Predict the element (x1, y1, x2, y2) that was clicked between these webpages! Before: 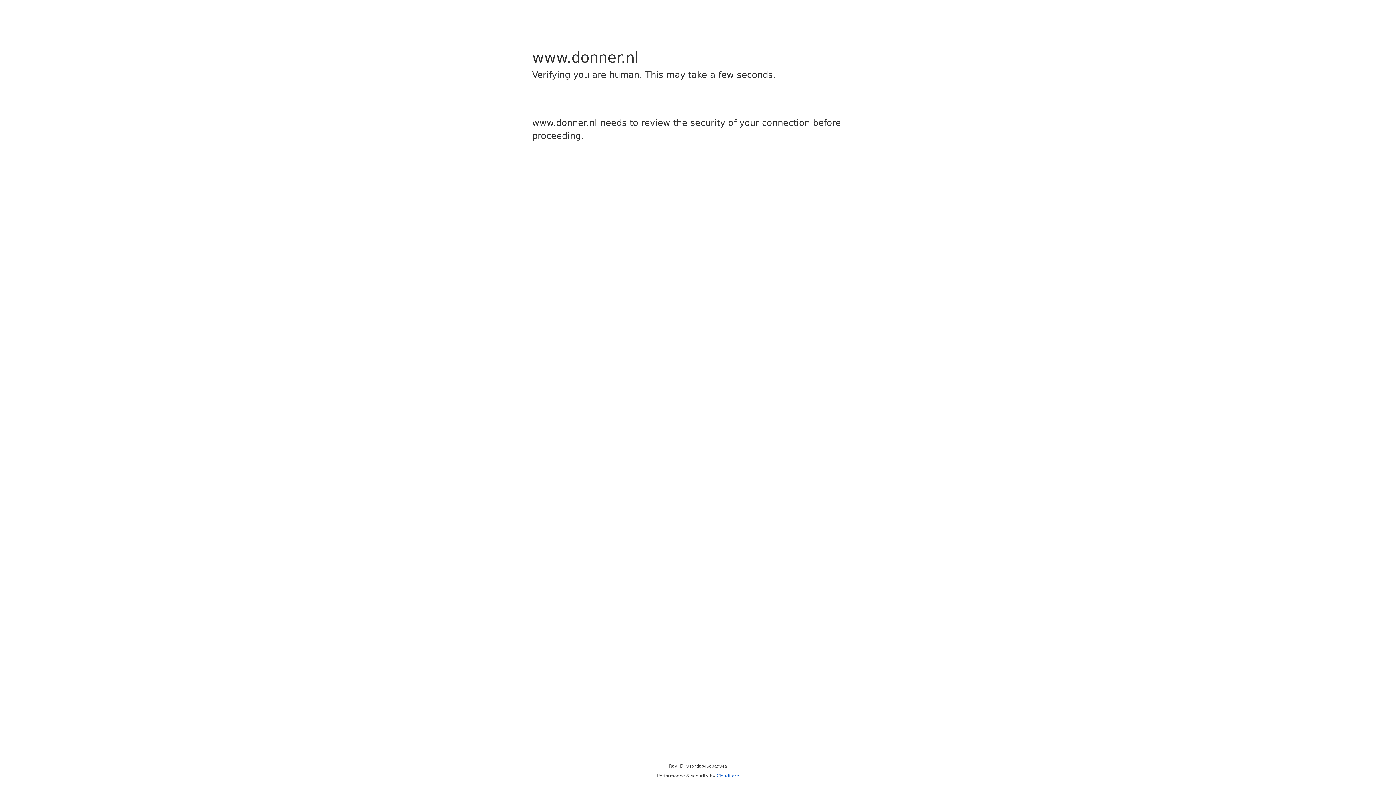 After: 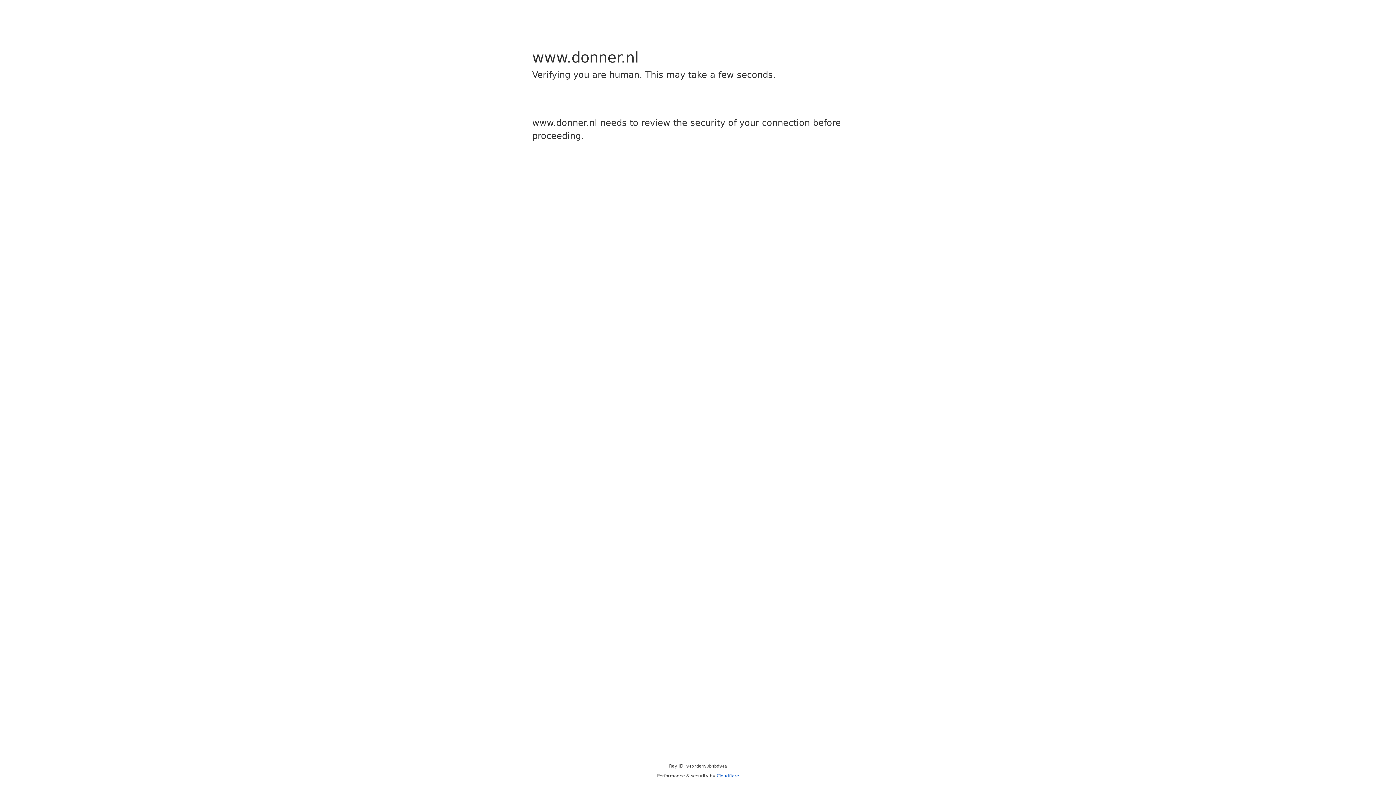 Action: bbox: (716, 773, 739, 778) label: Cloudflare